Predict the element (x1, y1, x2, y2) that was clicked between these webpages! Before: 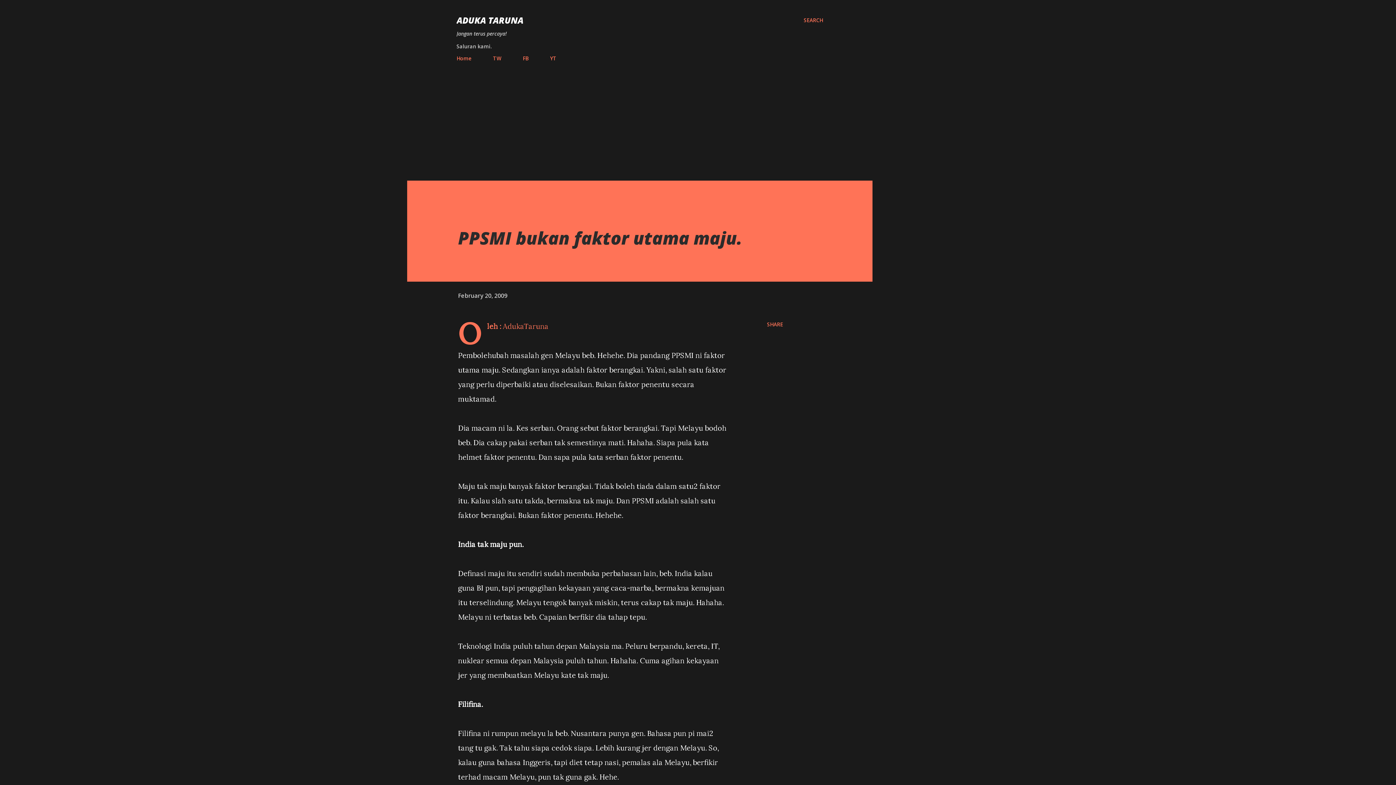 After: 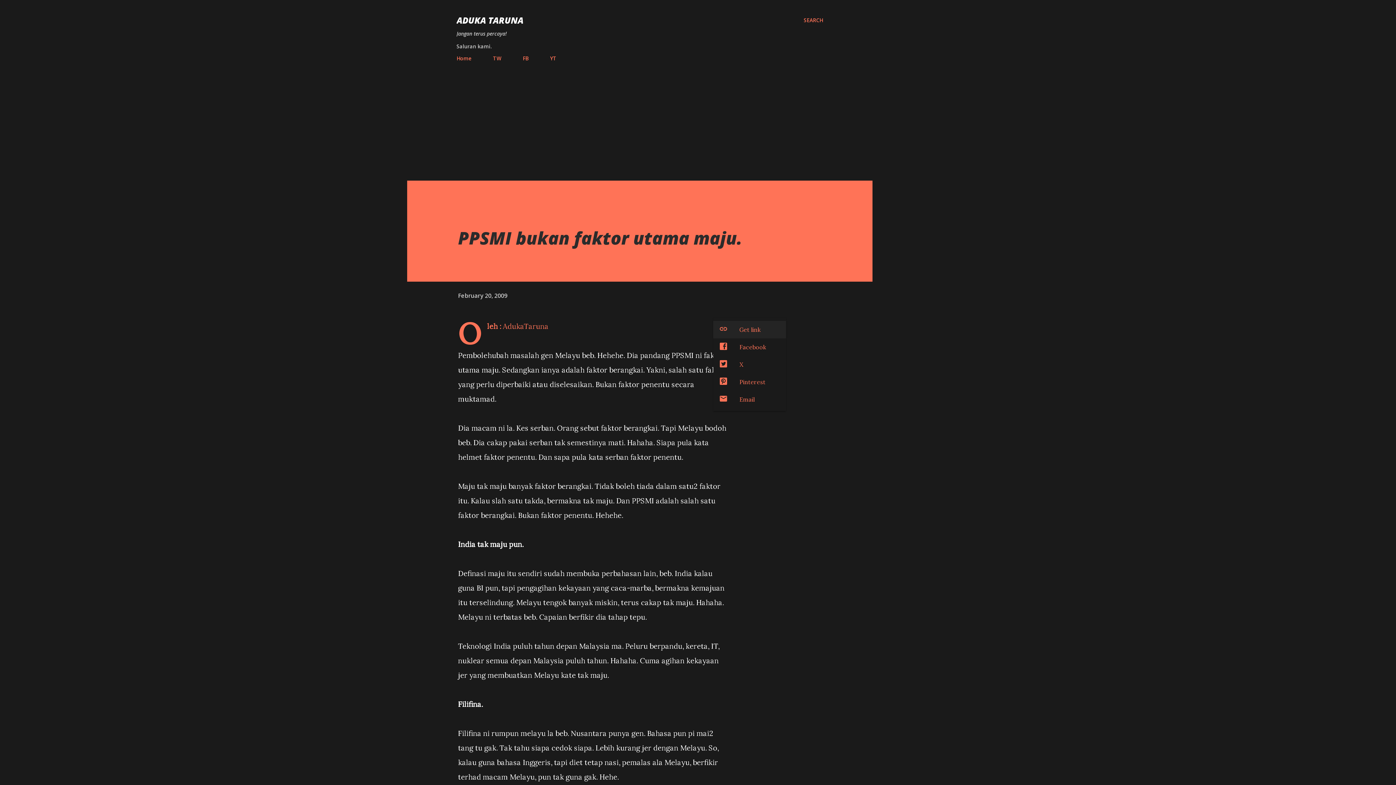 Action: label: Share bbox: (764, 318, 786, 330)